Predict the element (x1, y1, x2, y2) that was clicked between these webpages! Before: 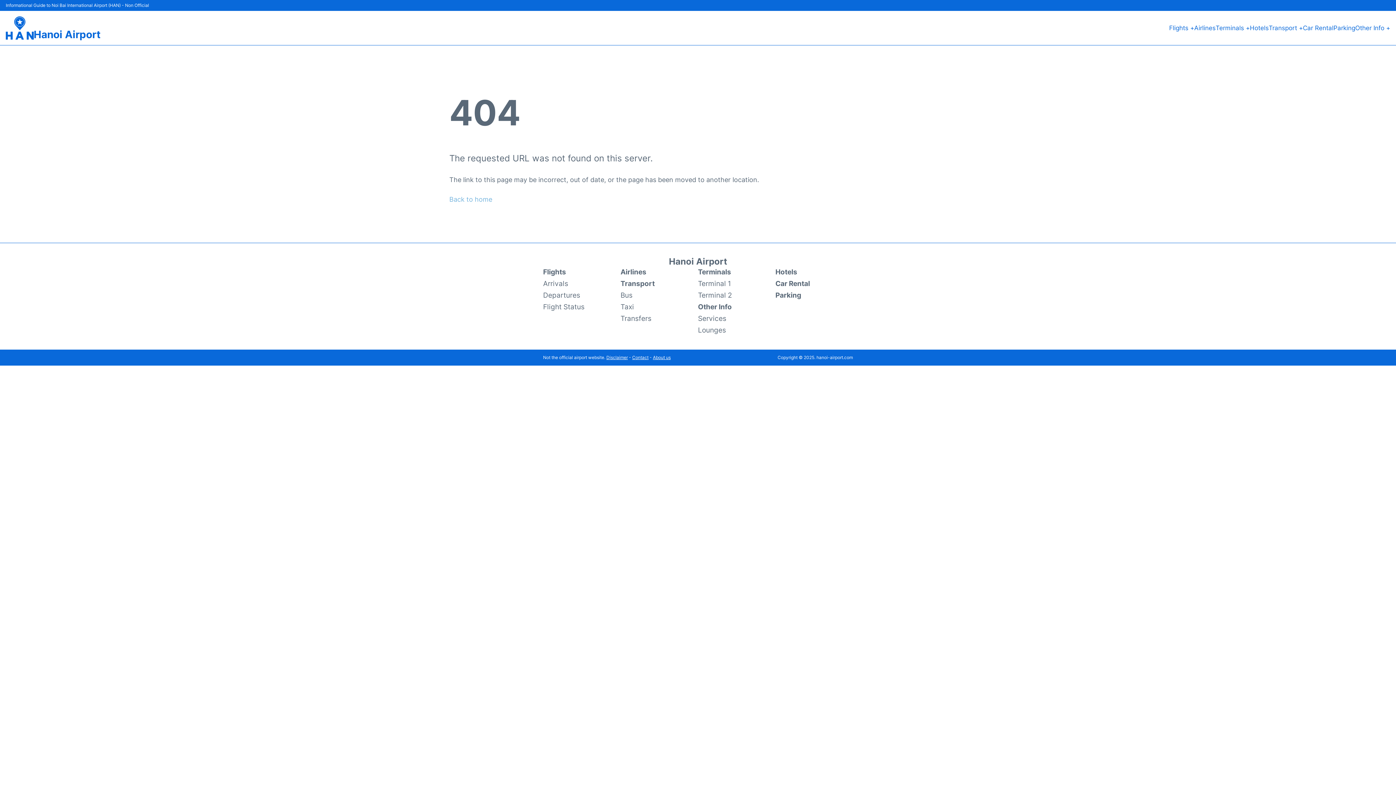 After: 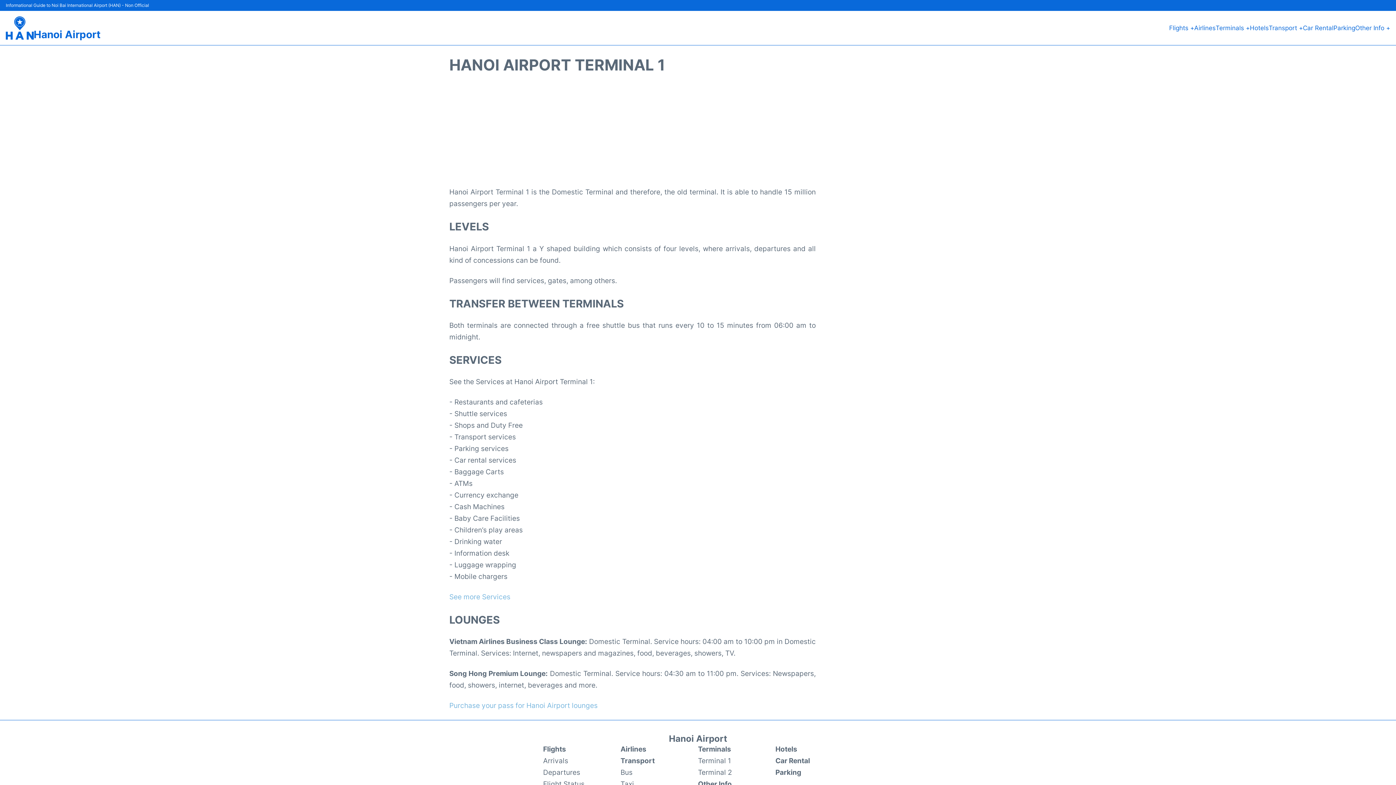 Action: label: Terminal 1 bbox: (698, 277, 731, 289)